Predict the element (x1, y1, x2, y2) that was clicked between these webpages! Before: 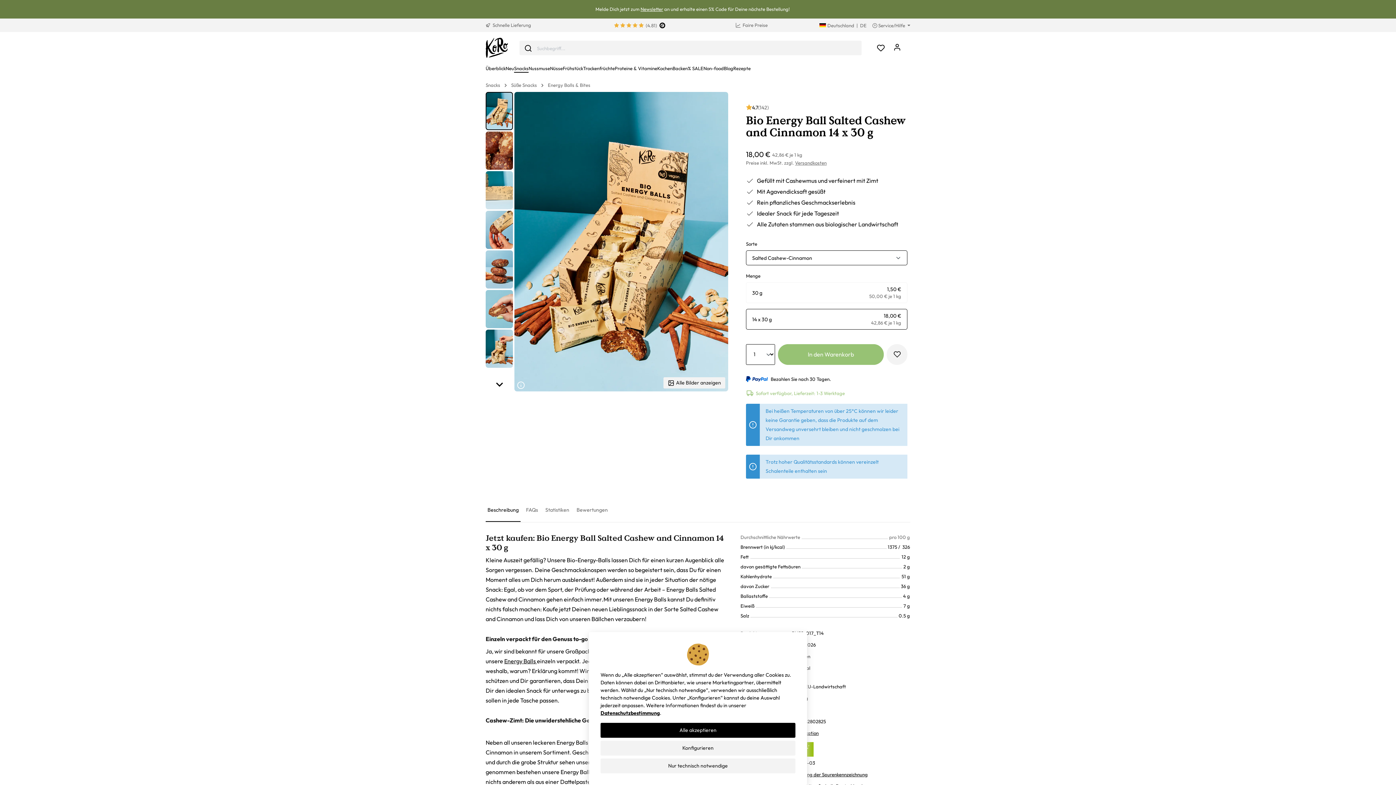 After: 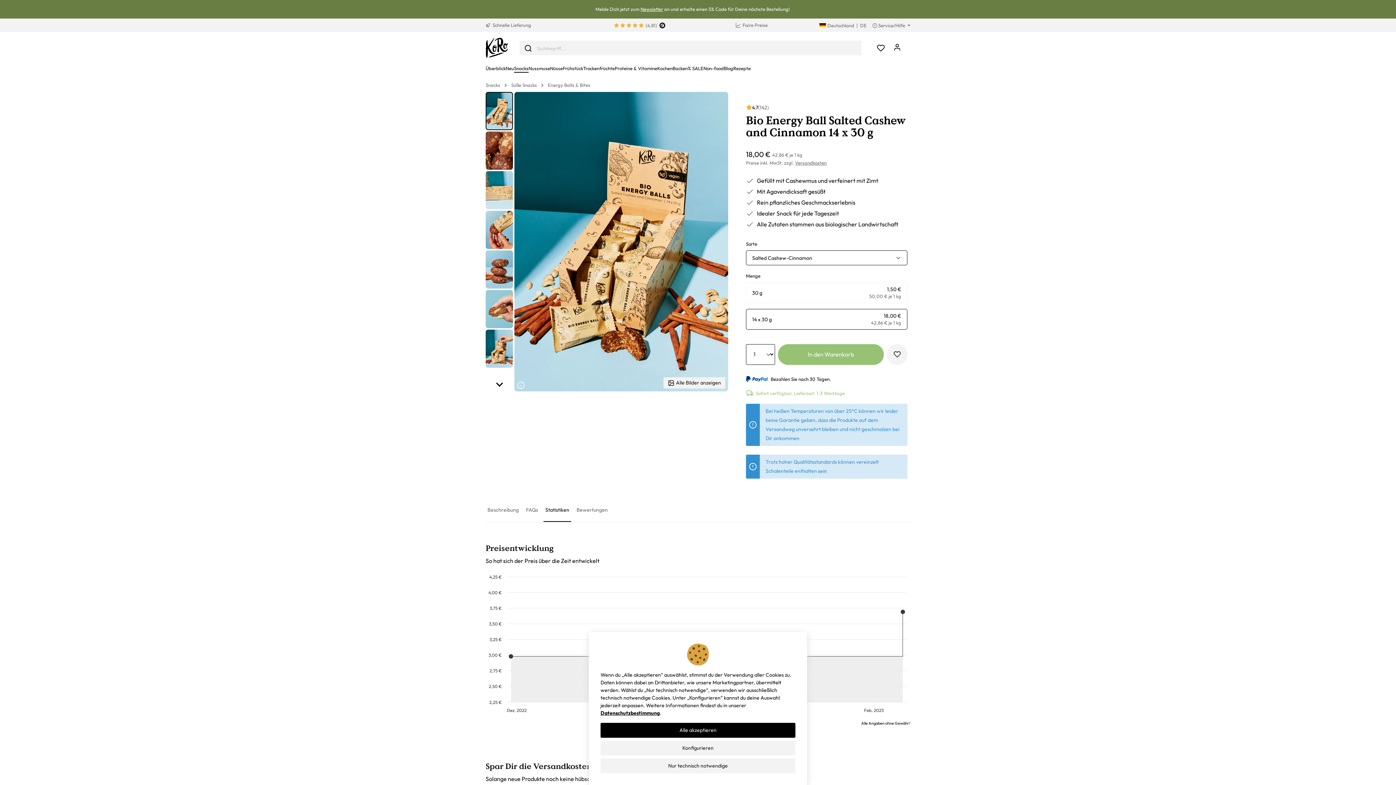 Action: label: Statistiken bbox: (543, 499, 571, 521)